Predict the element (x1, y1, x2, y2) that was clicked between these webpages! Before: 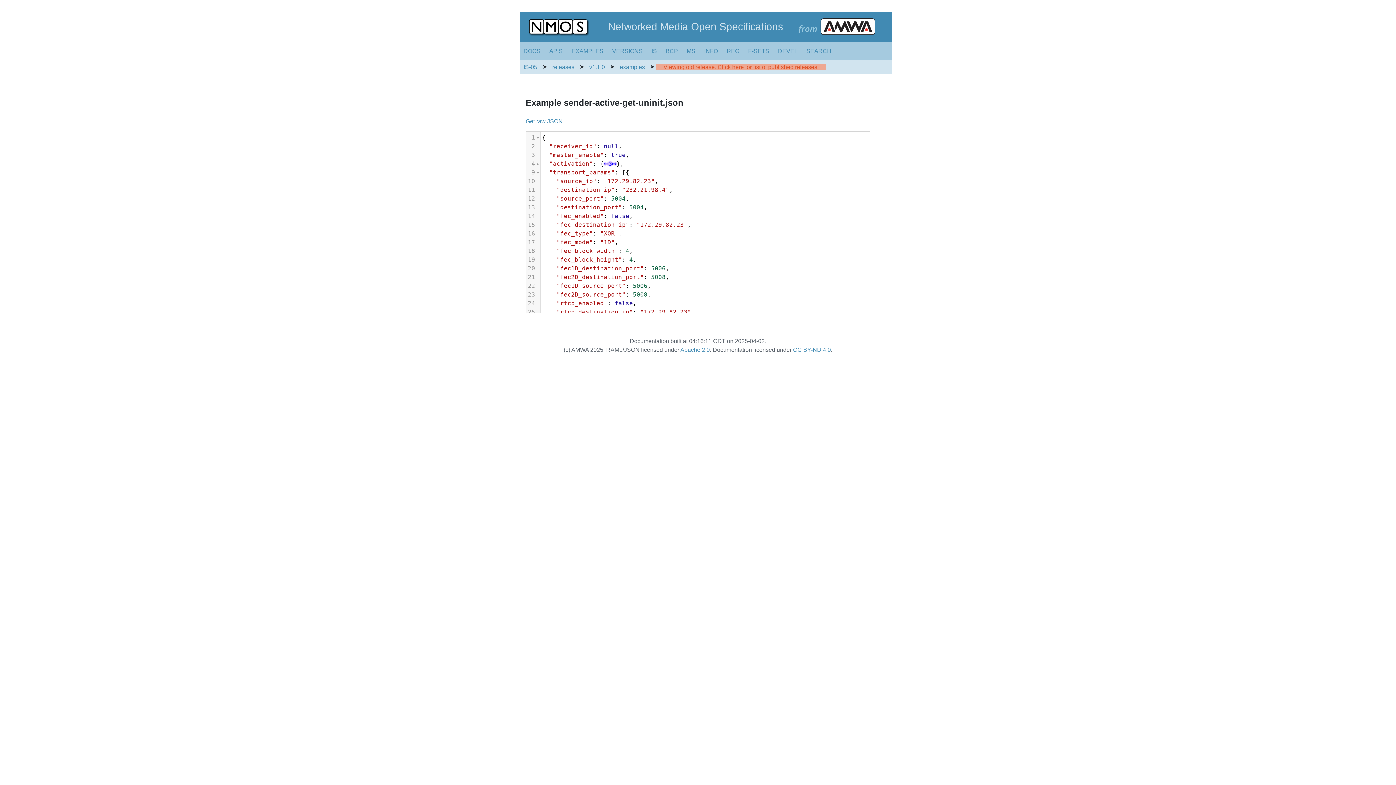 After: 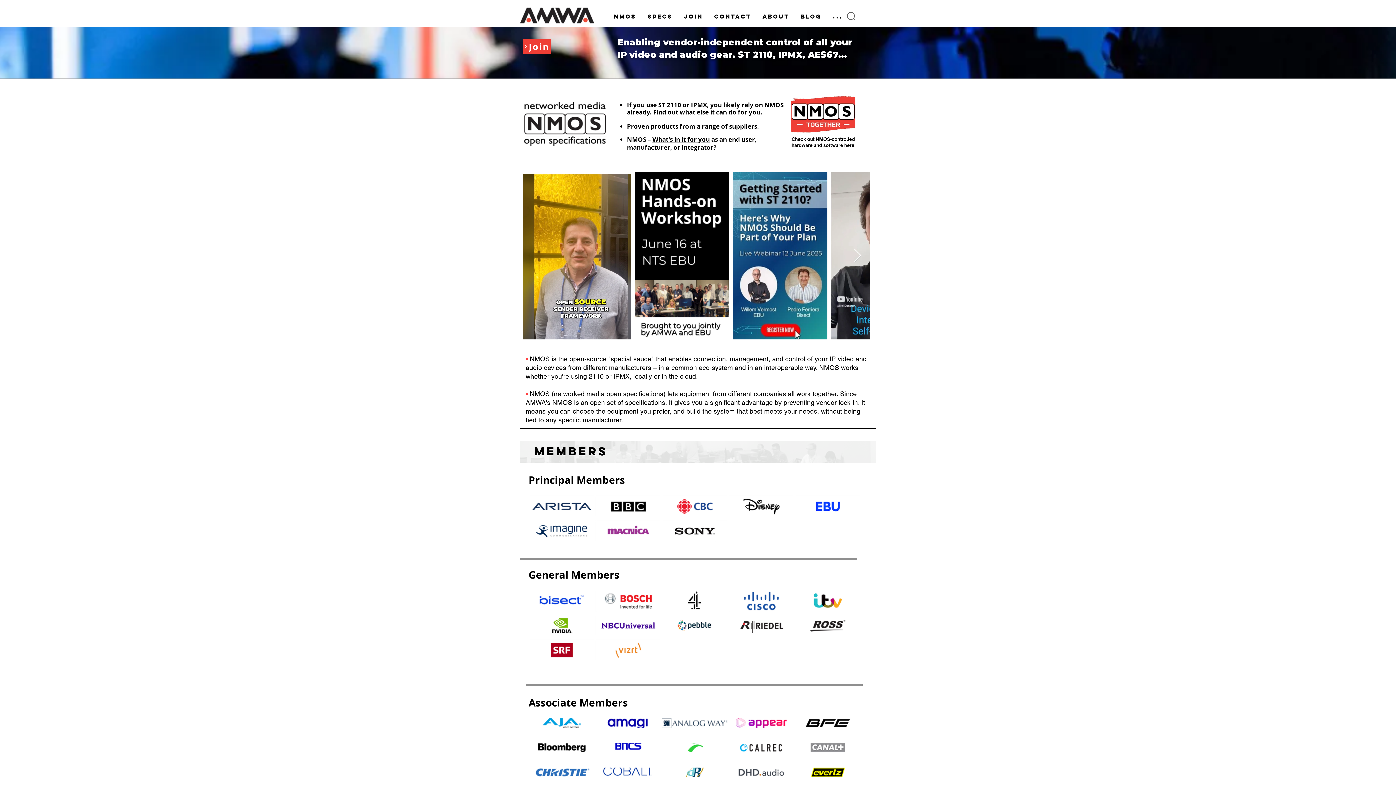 Action: bbox: (789, 15, 892, 38)